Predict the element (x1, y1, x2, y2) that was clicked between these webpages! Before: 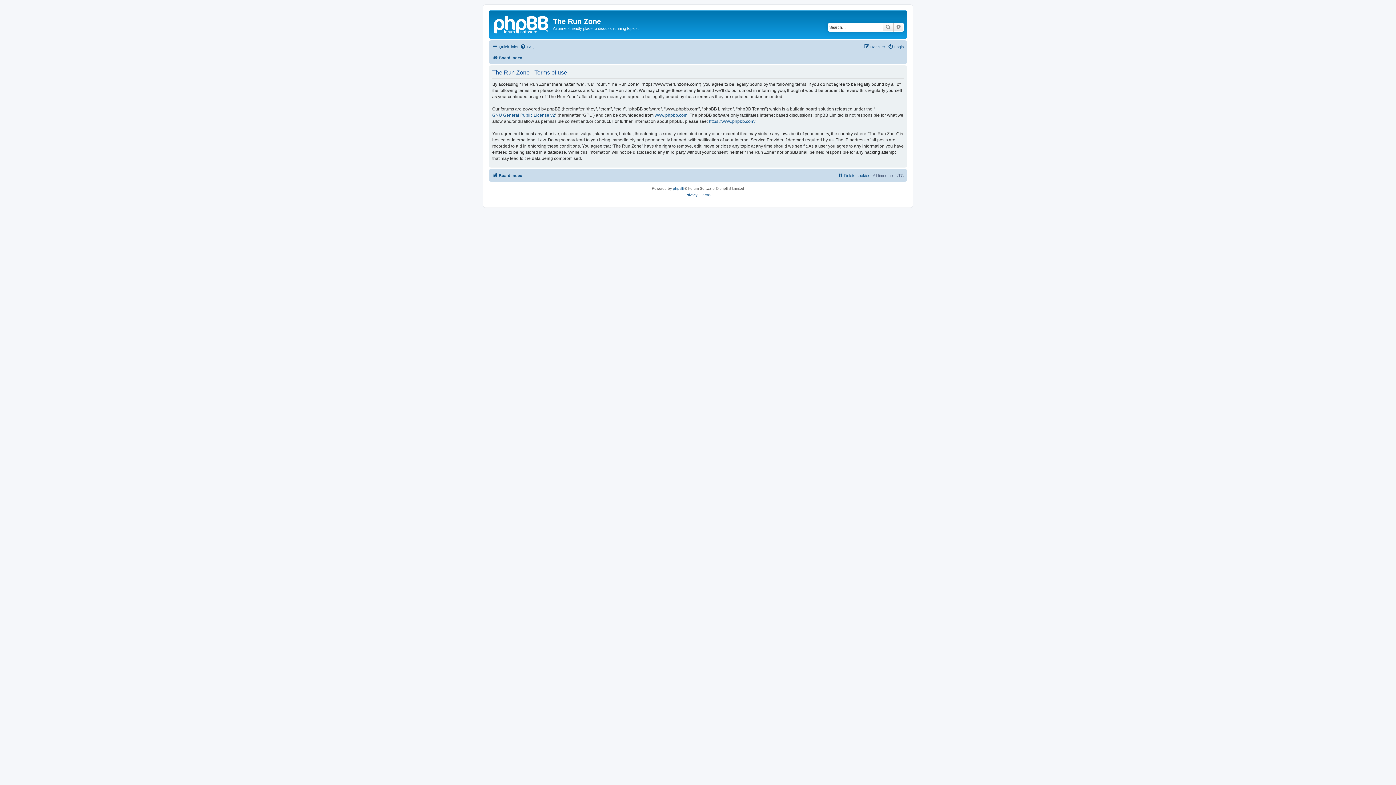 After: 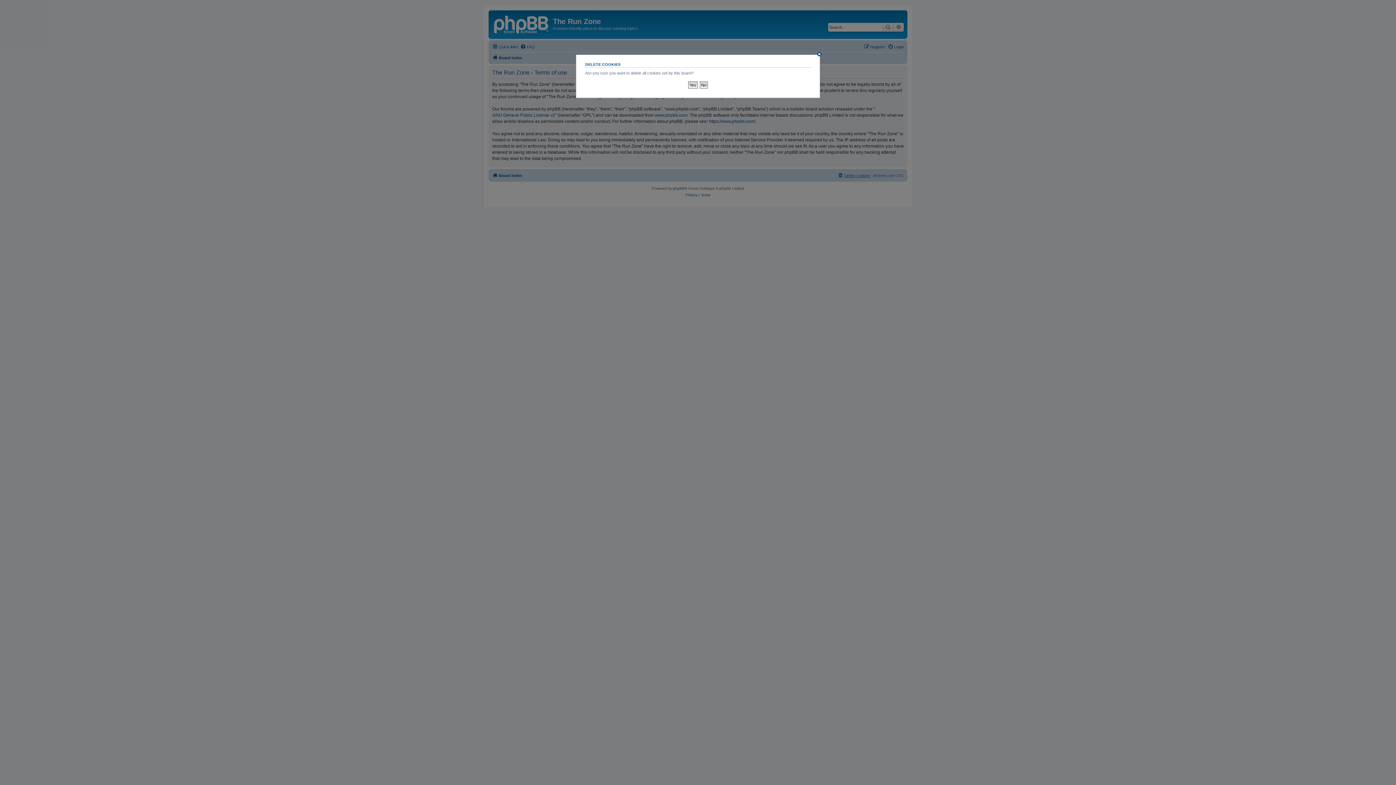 Action: label: Delete cookies bbox: (837, 171, 870, 179)